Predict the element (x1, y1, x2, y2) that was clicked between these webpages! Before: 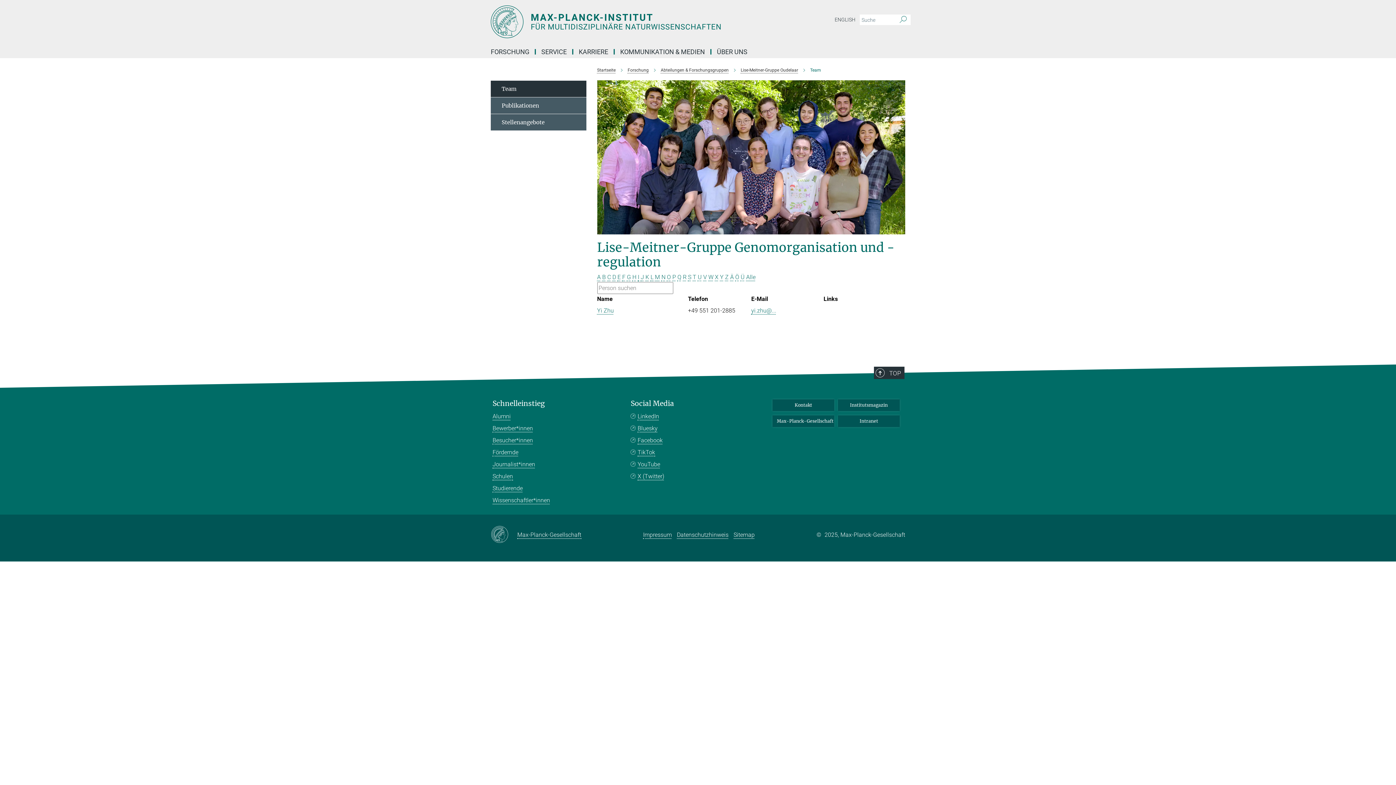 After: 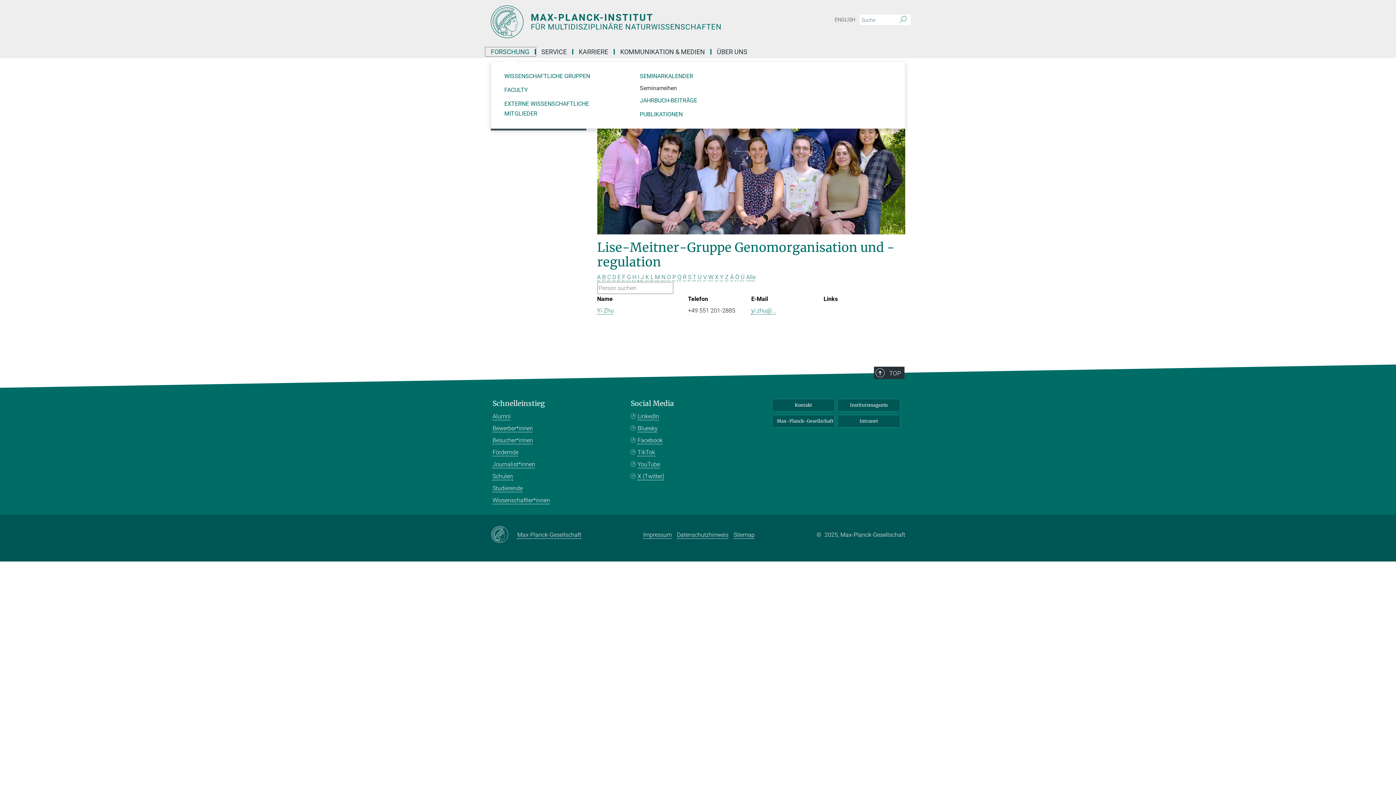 Action: bbox: (485, 49, 536, 54) label: FORSCHUNG